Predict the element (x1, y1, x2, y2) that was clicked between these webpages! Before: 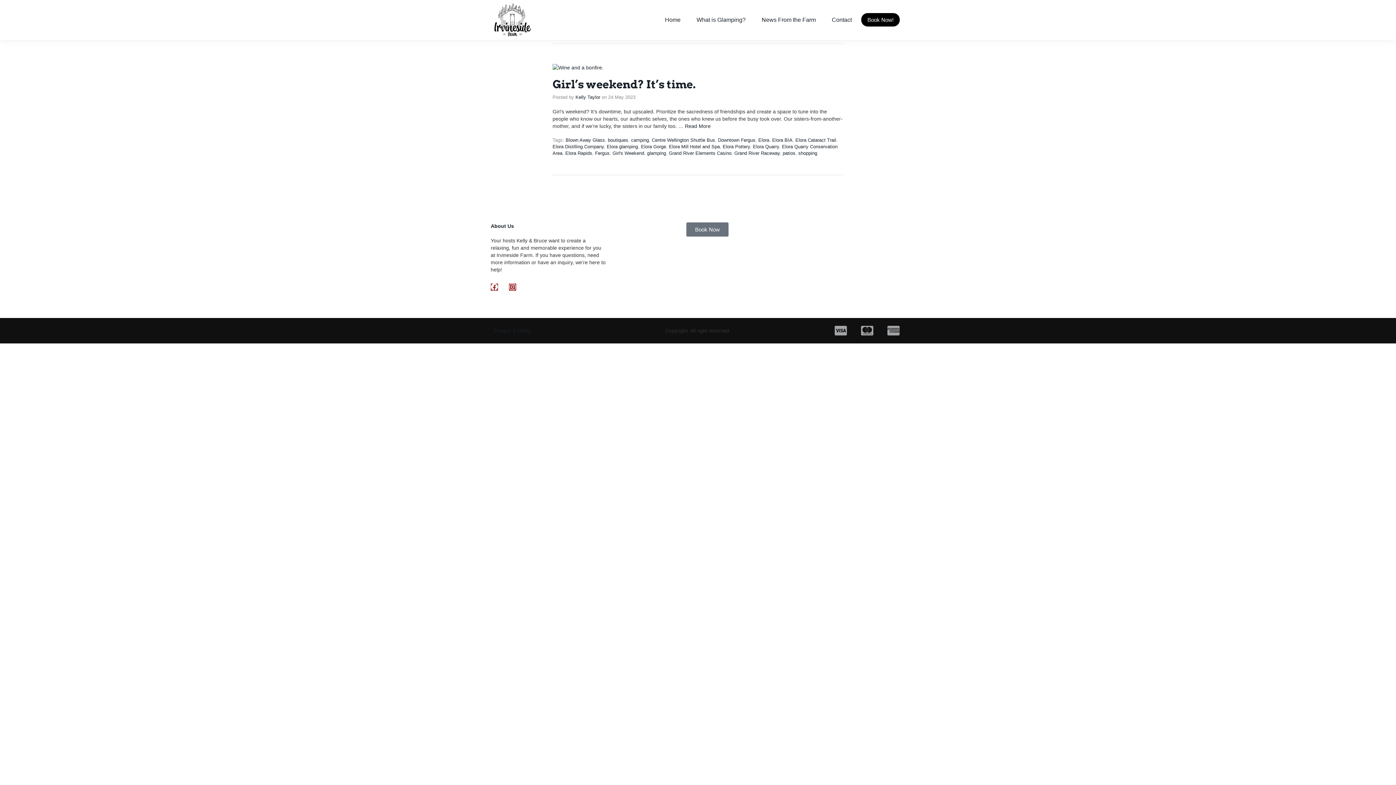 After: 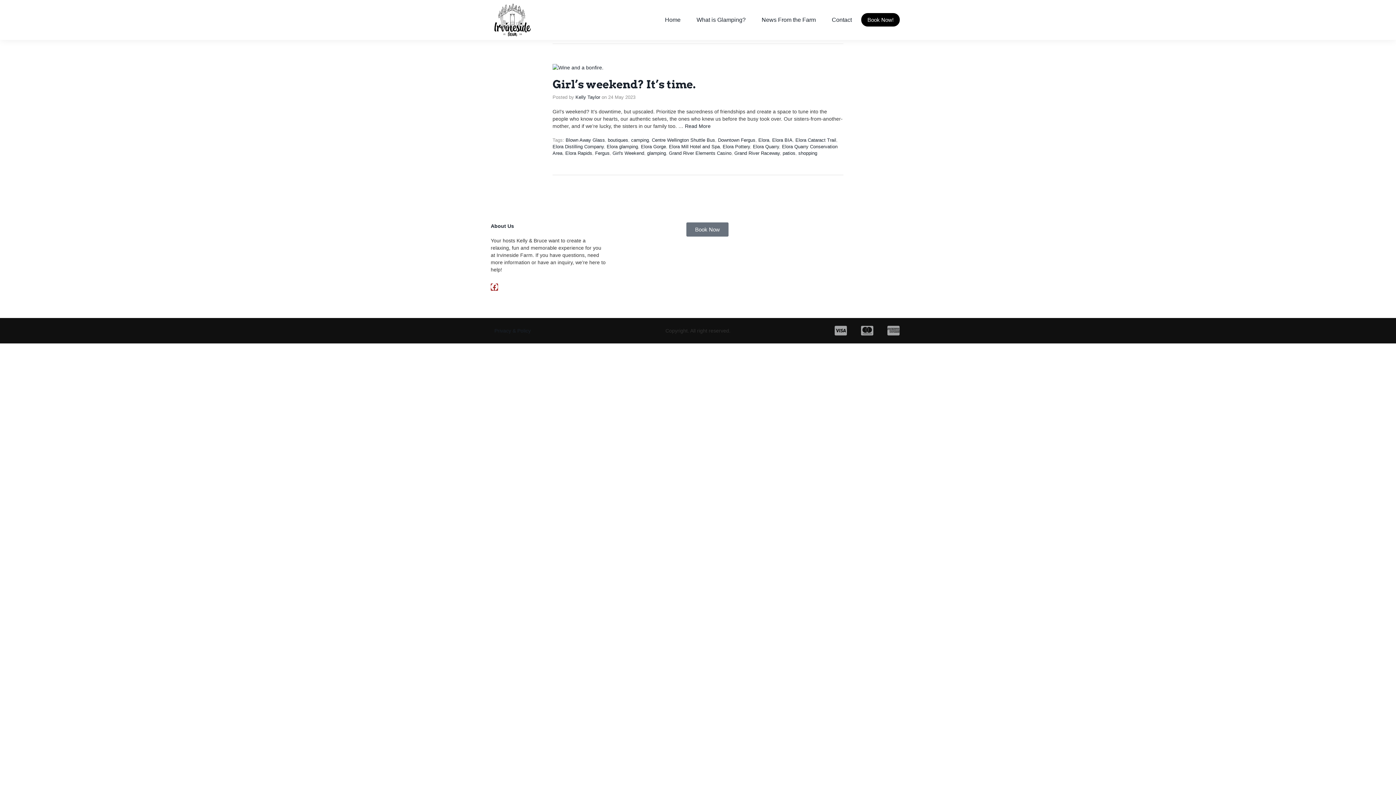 Action: bbox: (509, 283, 516, 290) label: Instagram